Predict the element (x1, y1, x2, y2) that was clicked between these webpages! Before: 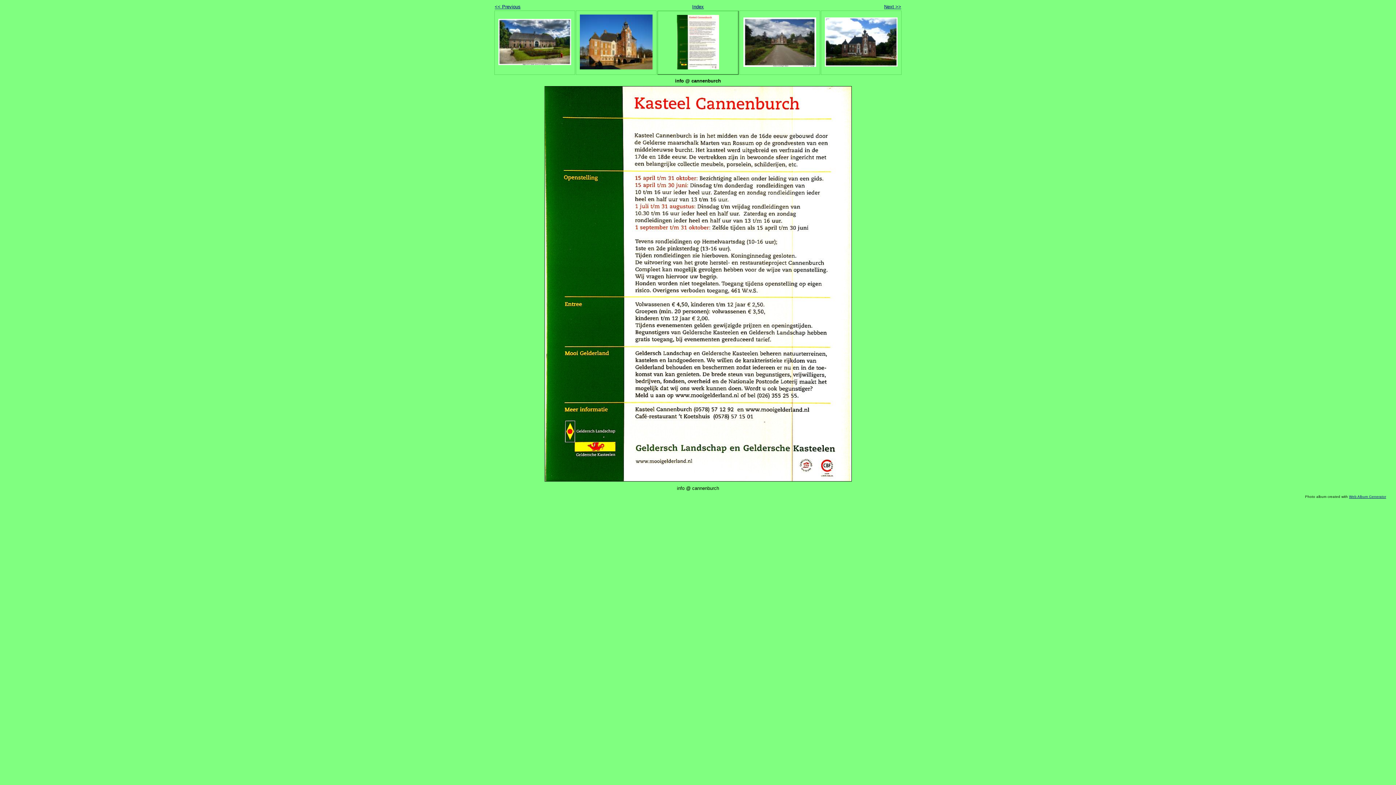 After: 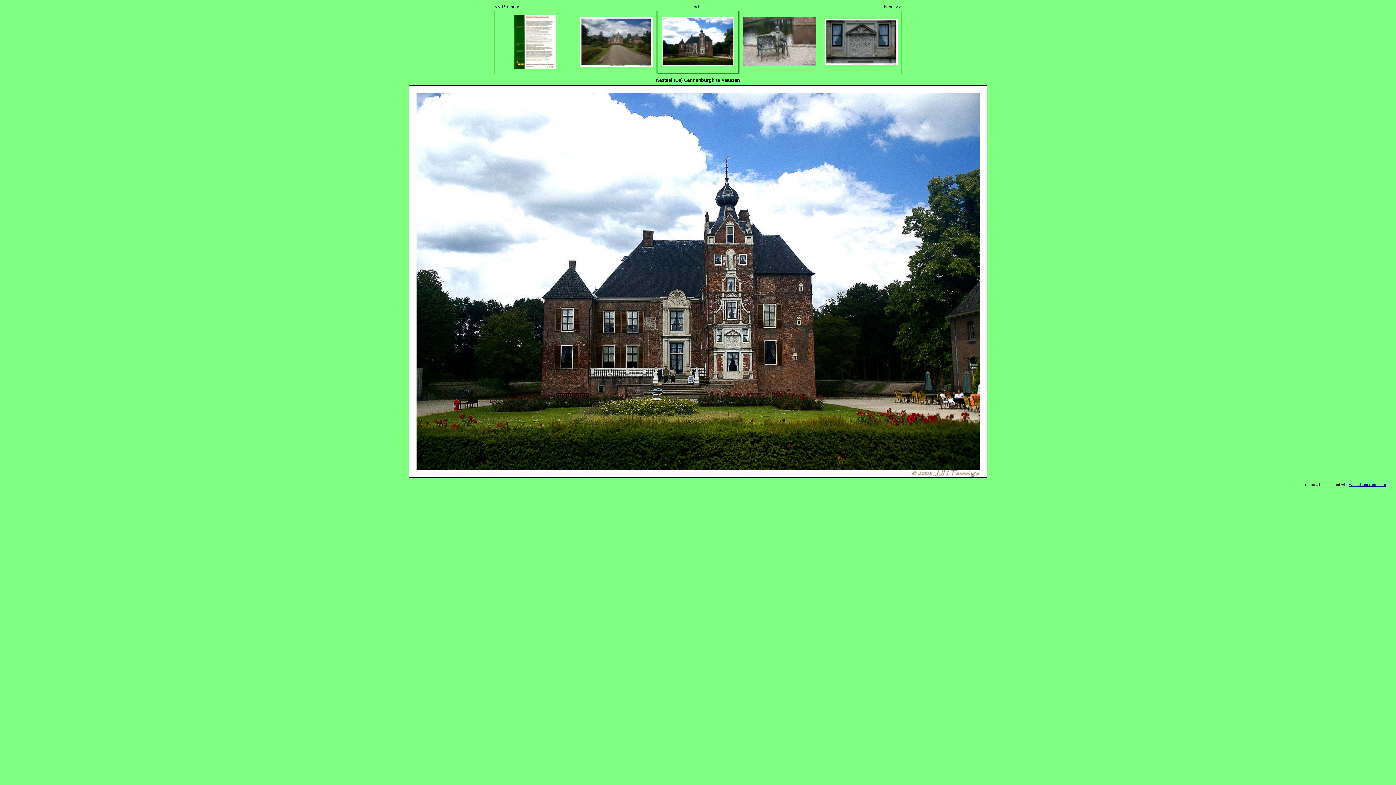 Action: bbox: (825, 62, 897, 67)